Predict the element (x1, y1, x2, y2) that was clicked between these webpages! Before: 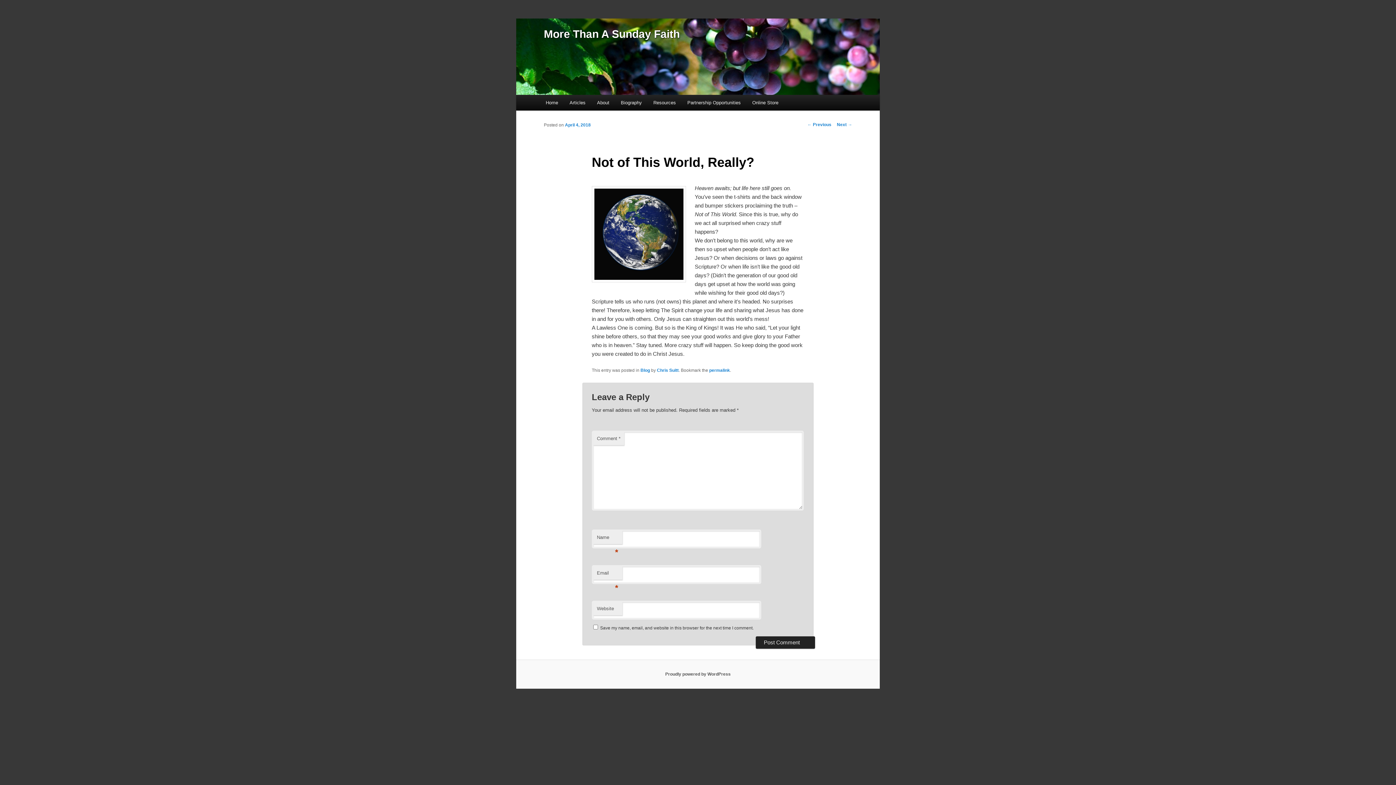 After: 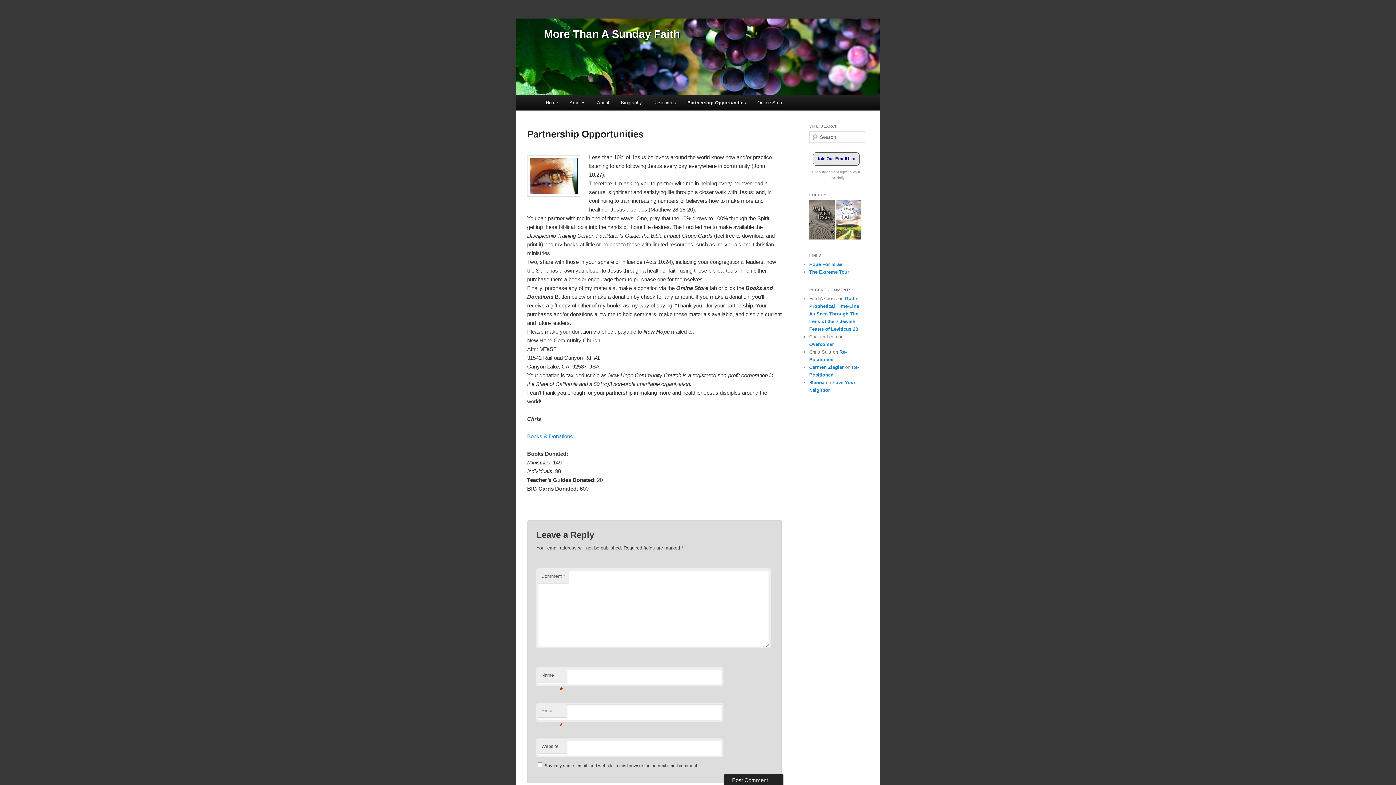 Action: bbox: (681, 94, 746, 110) label: Partnership Opportunities